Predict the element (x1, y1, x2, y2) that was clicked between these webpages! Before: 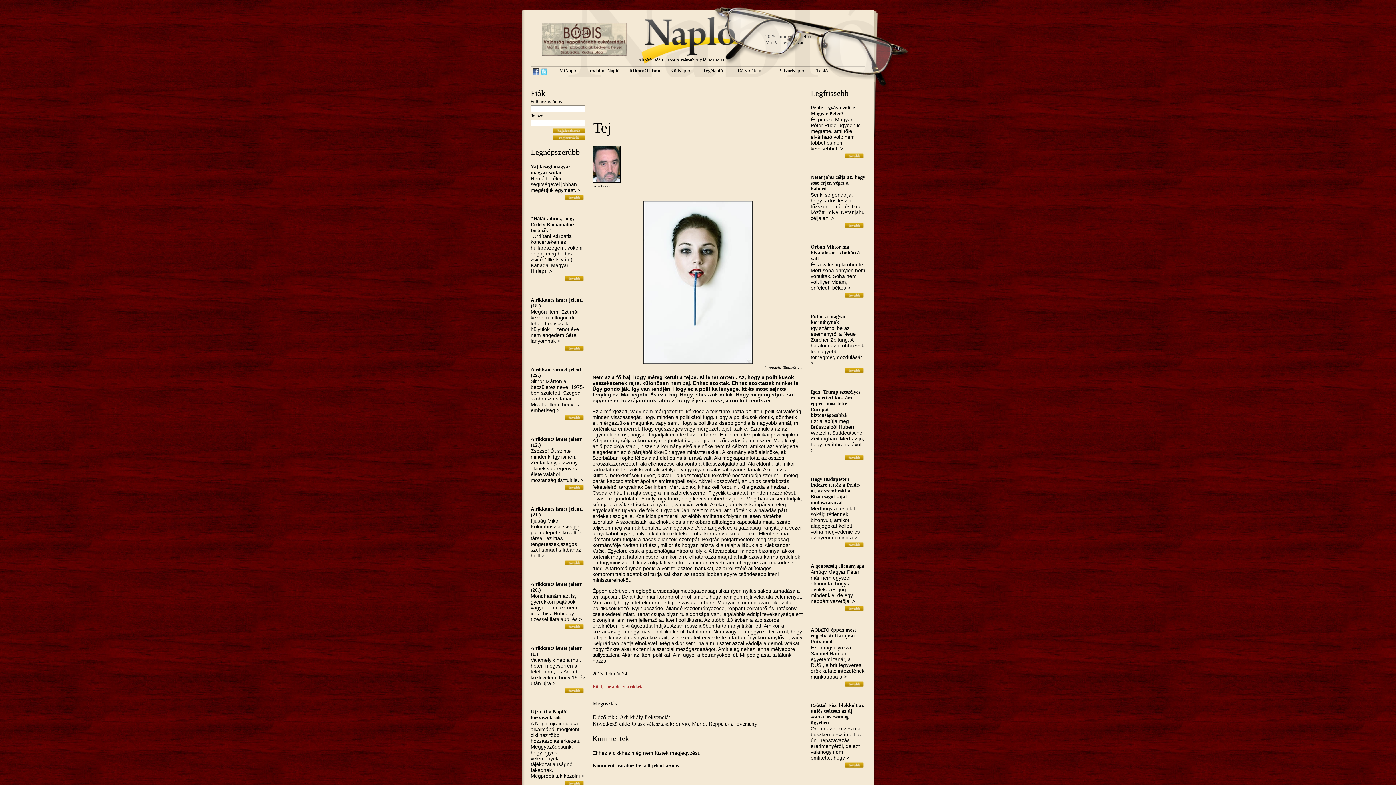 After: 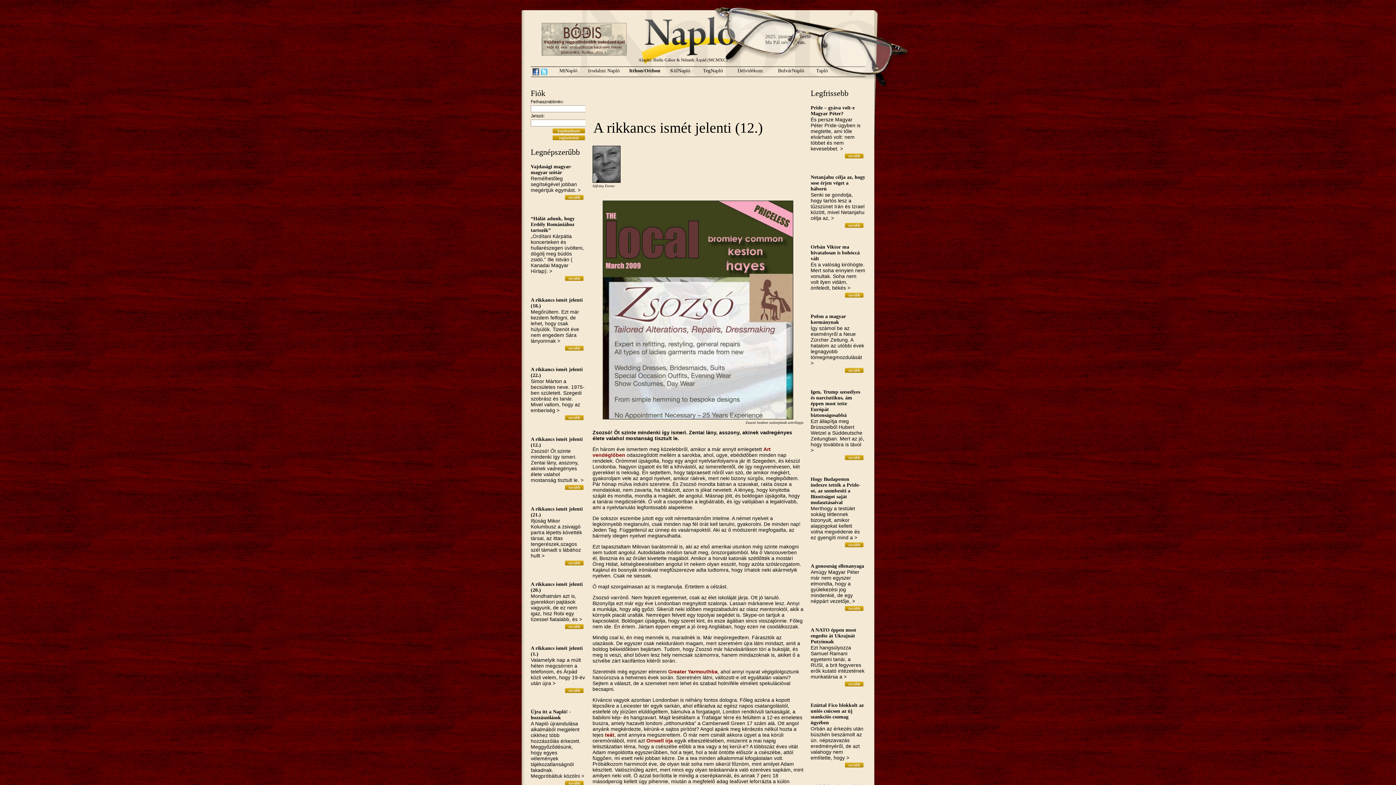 Action: bbox: (565, 487, 584, 492)